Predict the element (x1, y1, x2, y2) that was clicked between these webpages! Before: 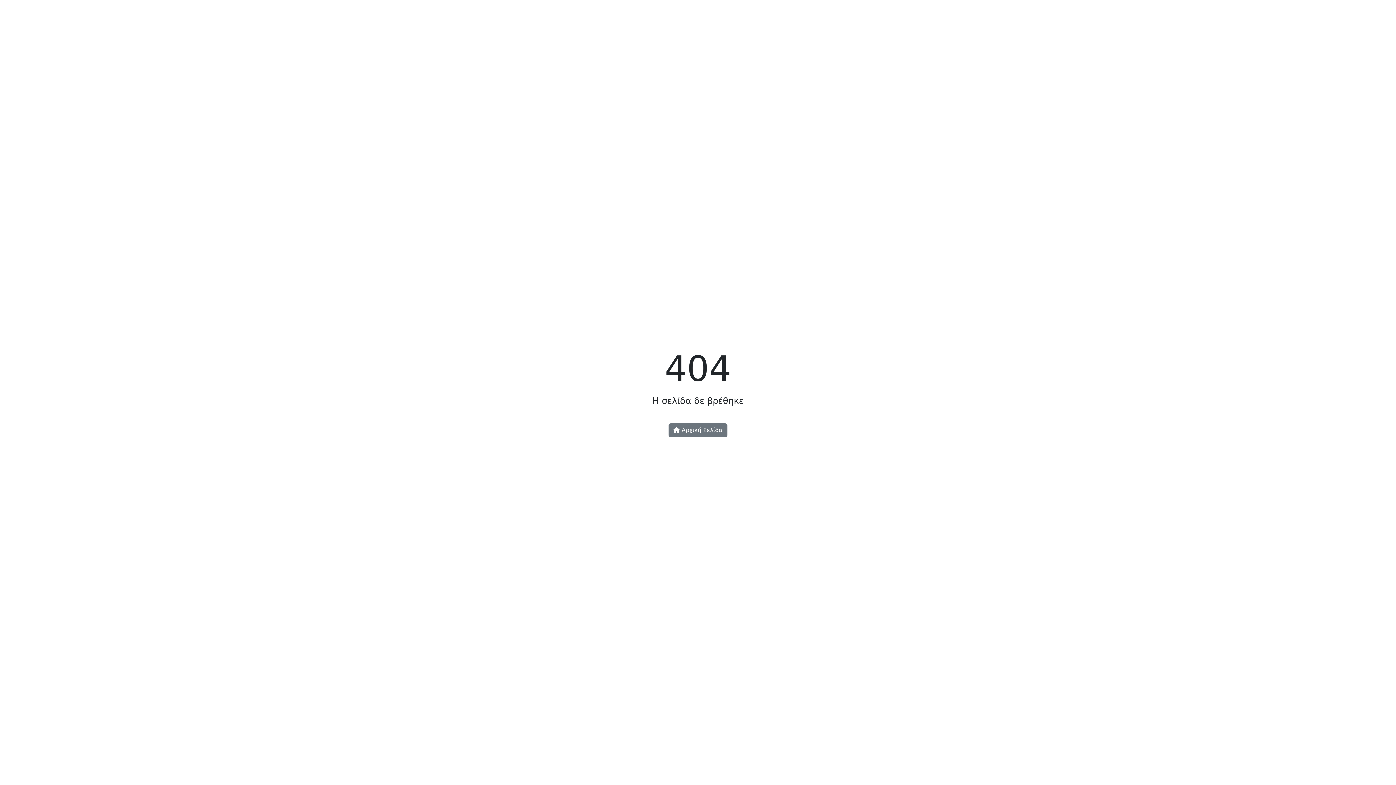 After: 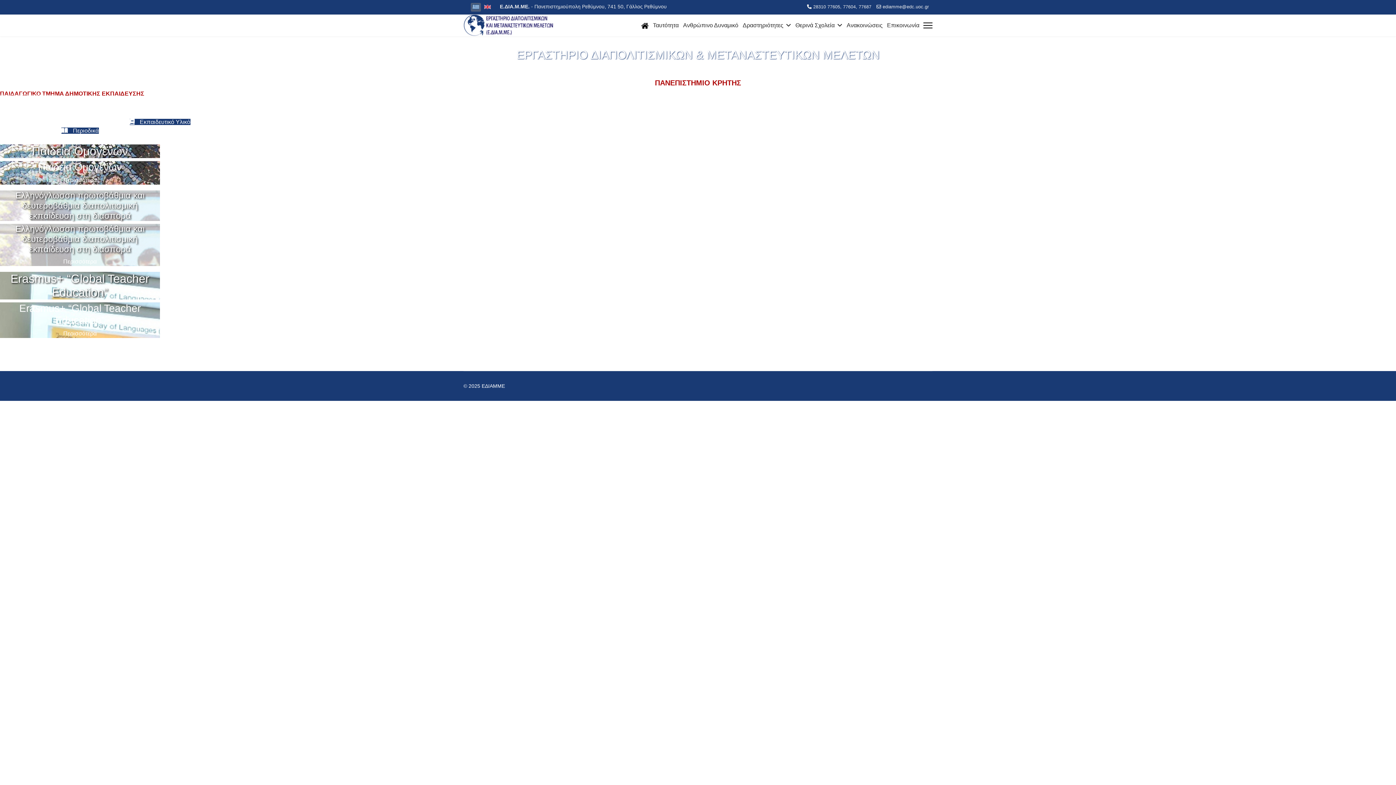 Action: label:  Αρχική Σελίδα bbox: (668, 423, 727, 437)